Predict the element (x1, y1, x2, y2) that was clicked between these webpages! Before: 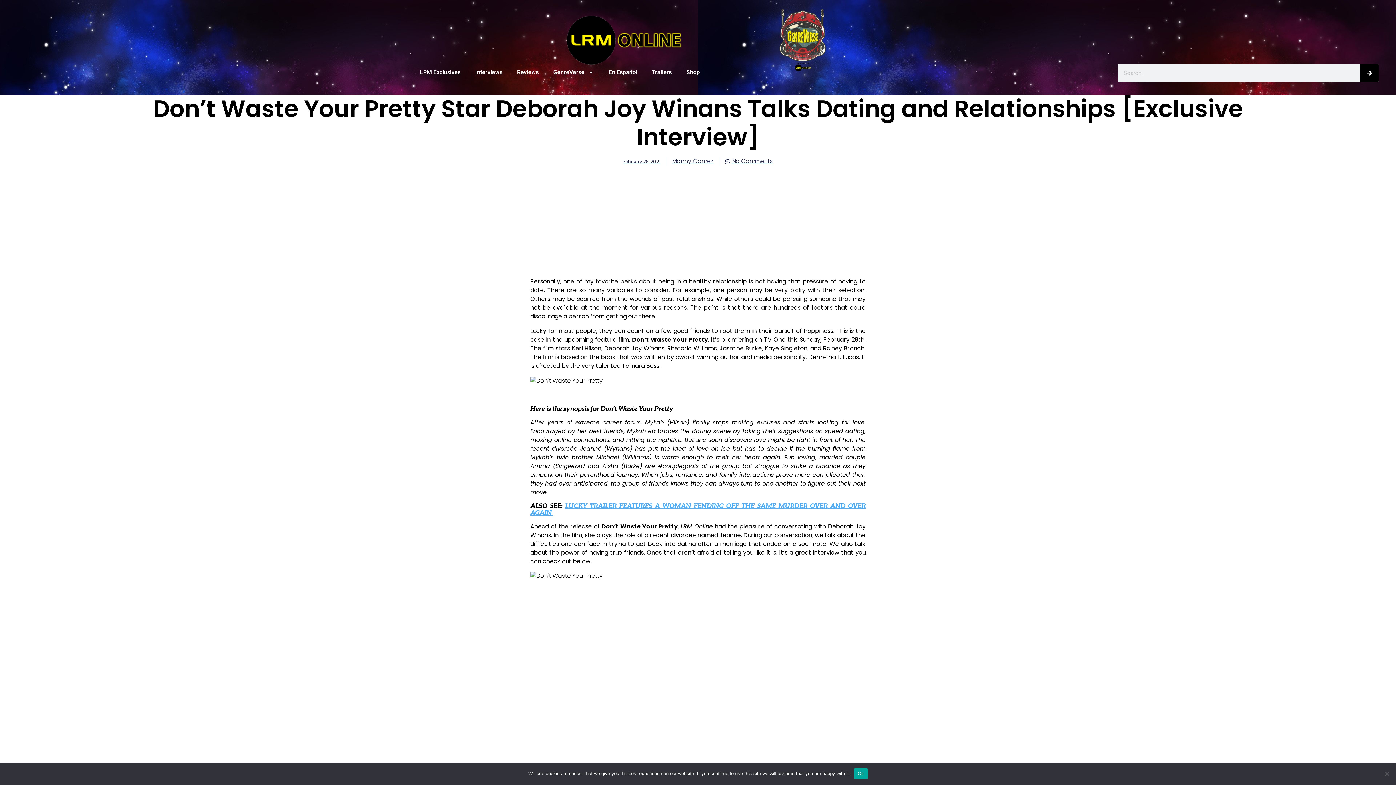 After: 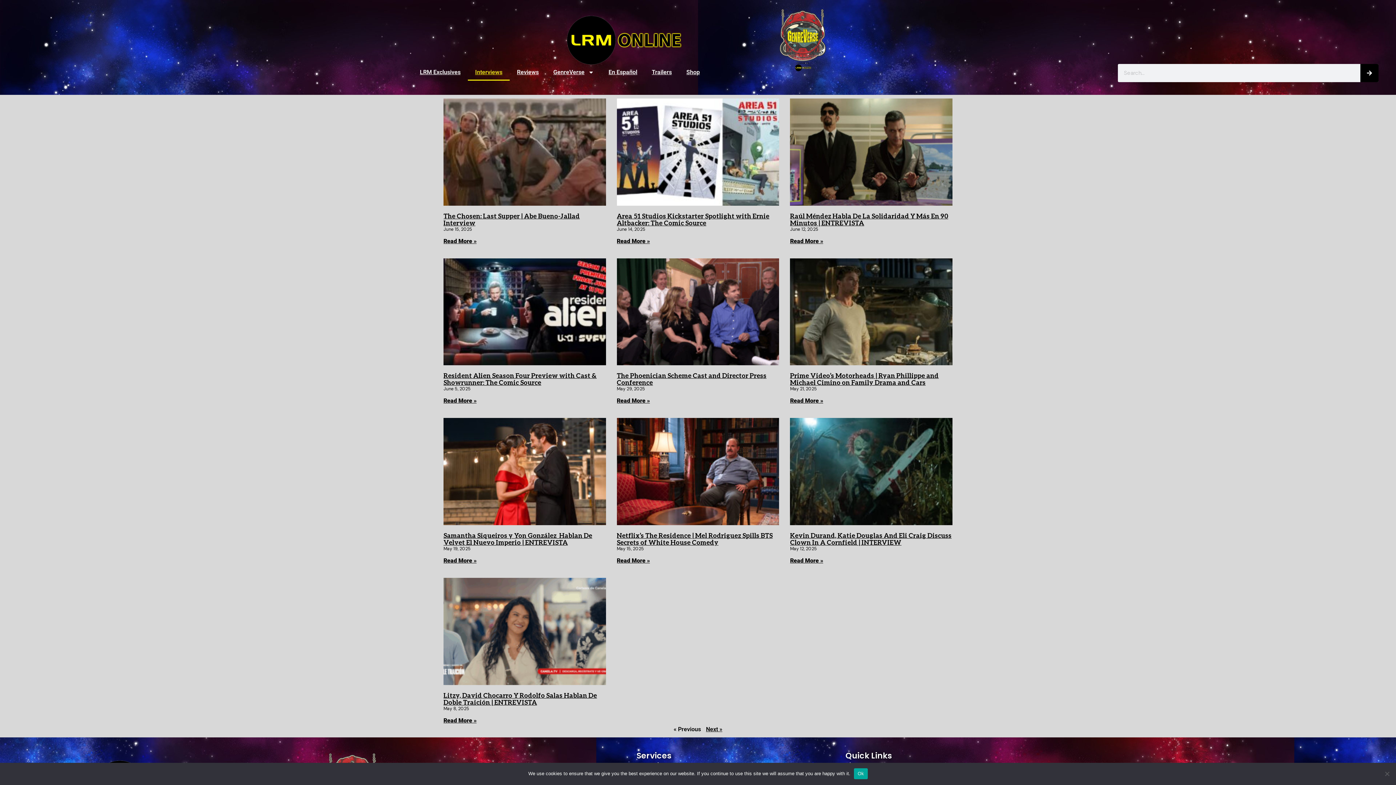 Action: bbox: (468, 63, 509, 80) label: Interviews